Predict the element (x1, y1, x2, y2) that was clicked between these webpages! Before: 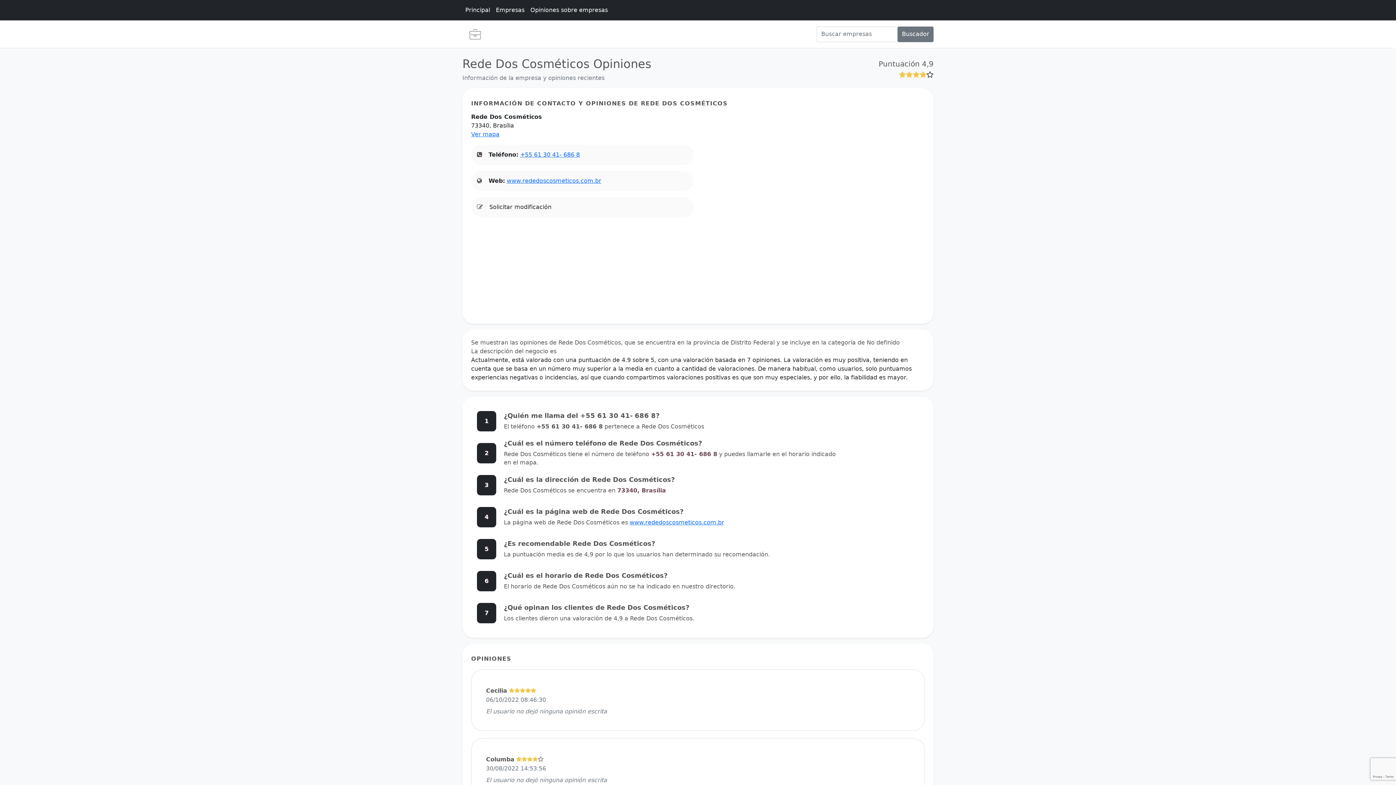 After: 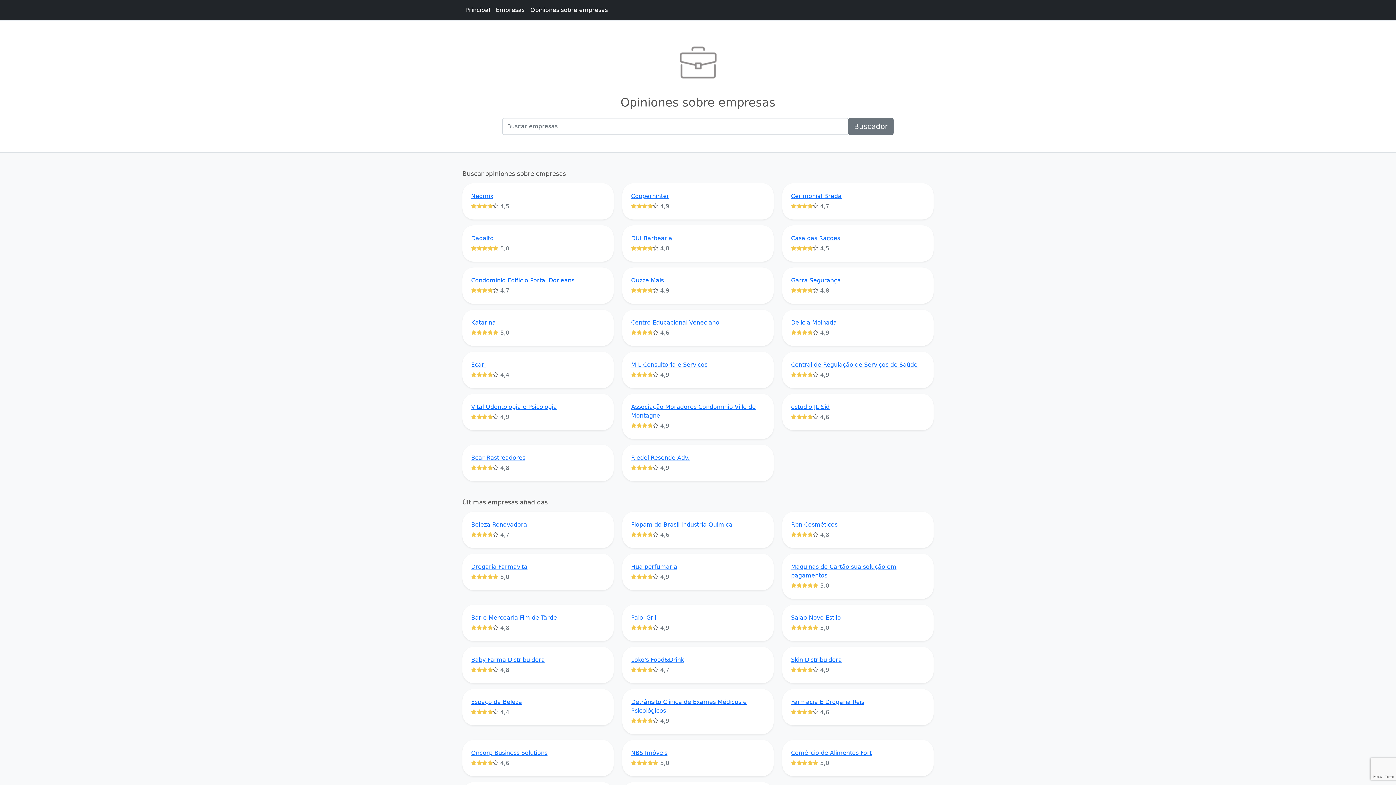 Action: bbox: (462, 26, 488, 42)